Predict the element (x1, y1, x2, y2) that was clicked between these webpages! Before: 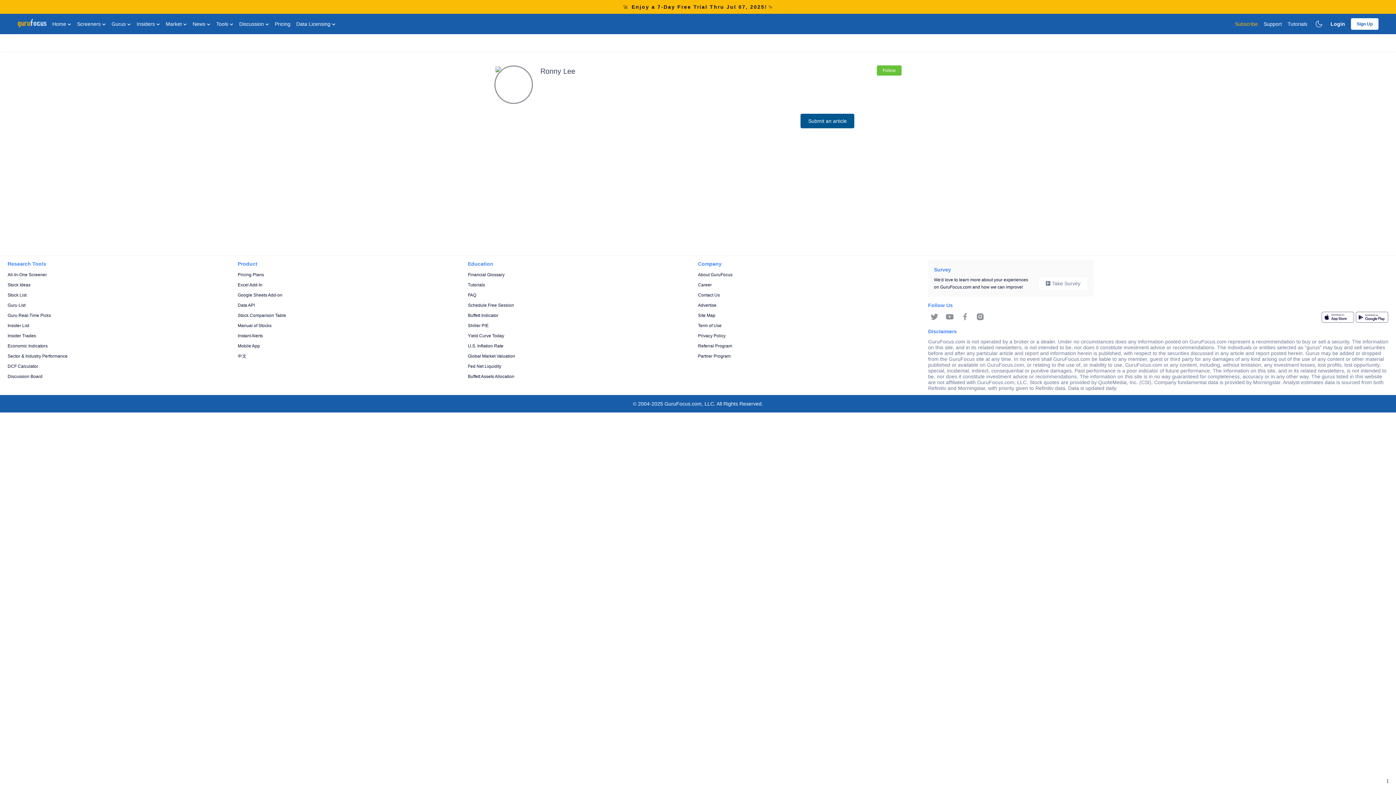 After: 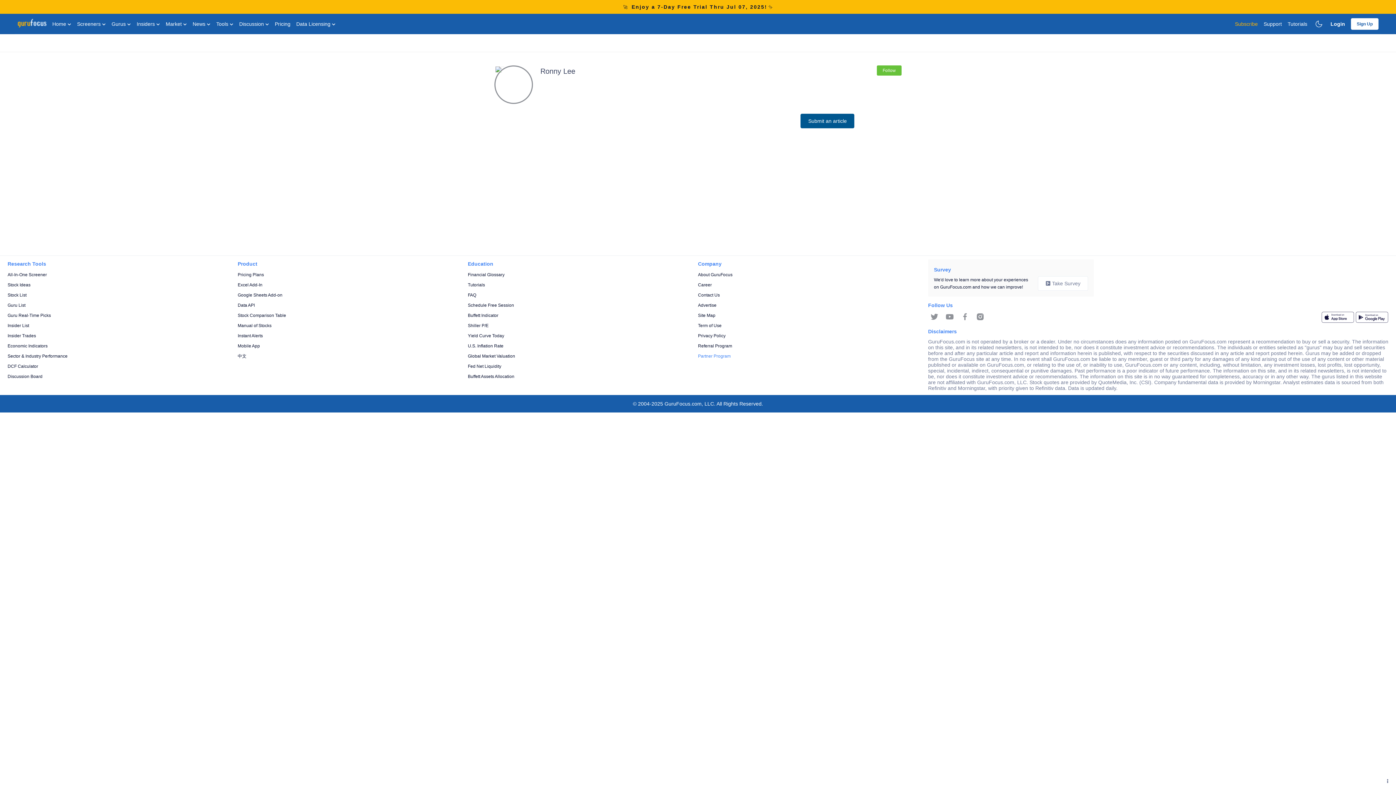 Action: label: Partner Program bbox: (698, 352, 928, 360)